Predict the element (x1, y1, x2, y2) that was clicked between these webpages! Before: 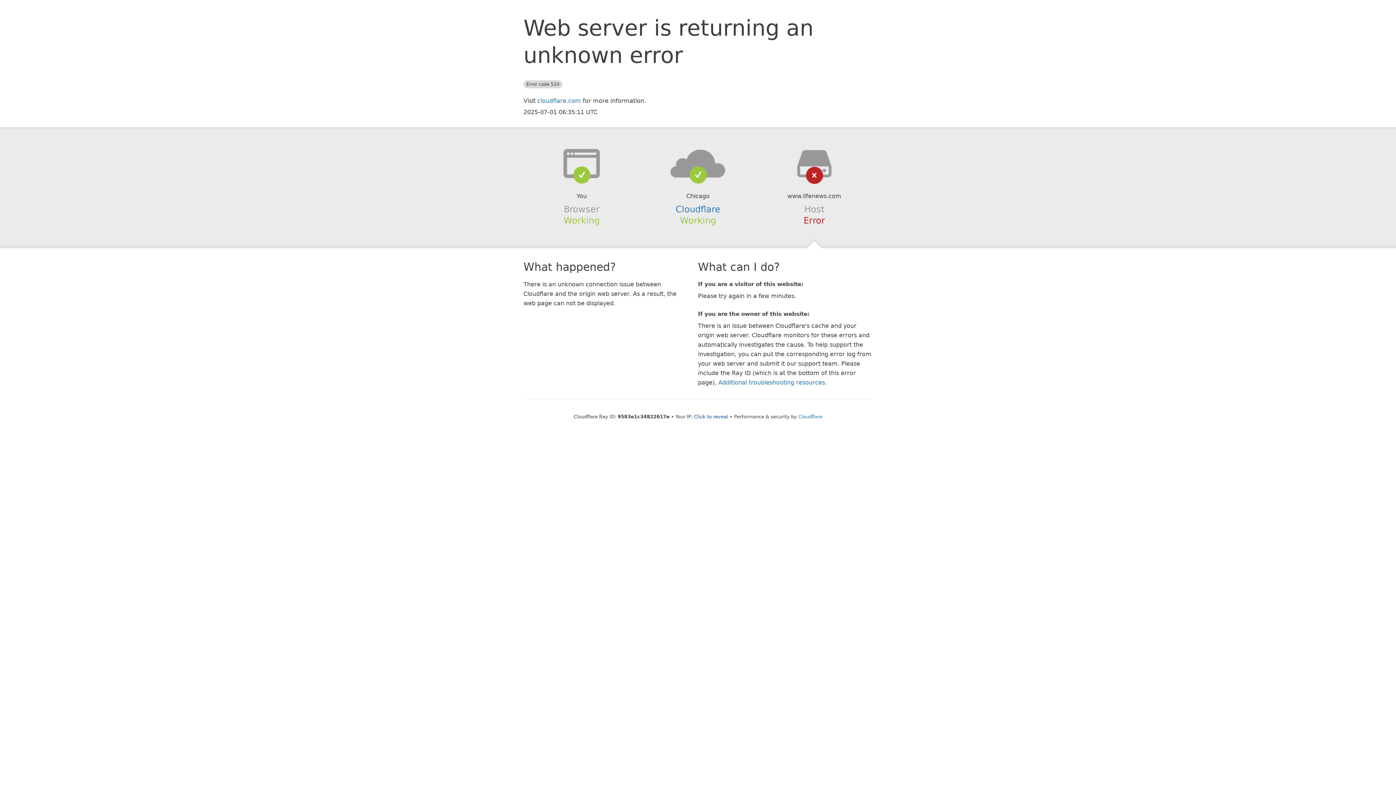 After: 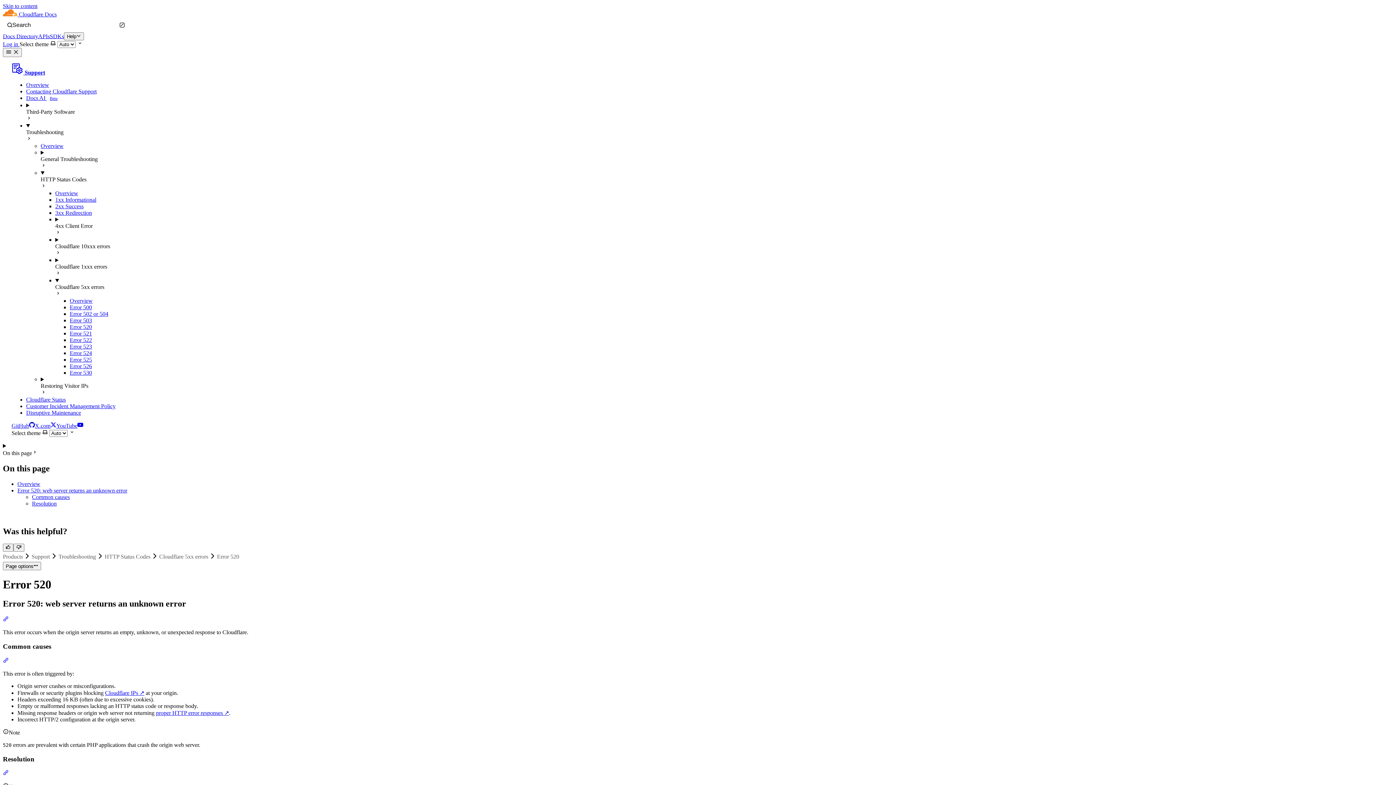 Action: bbox: (718, 379, 825, 386) label: Additional troubleshooting resources